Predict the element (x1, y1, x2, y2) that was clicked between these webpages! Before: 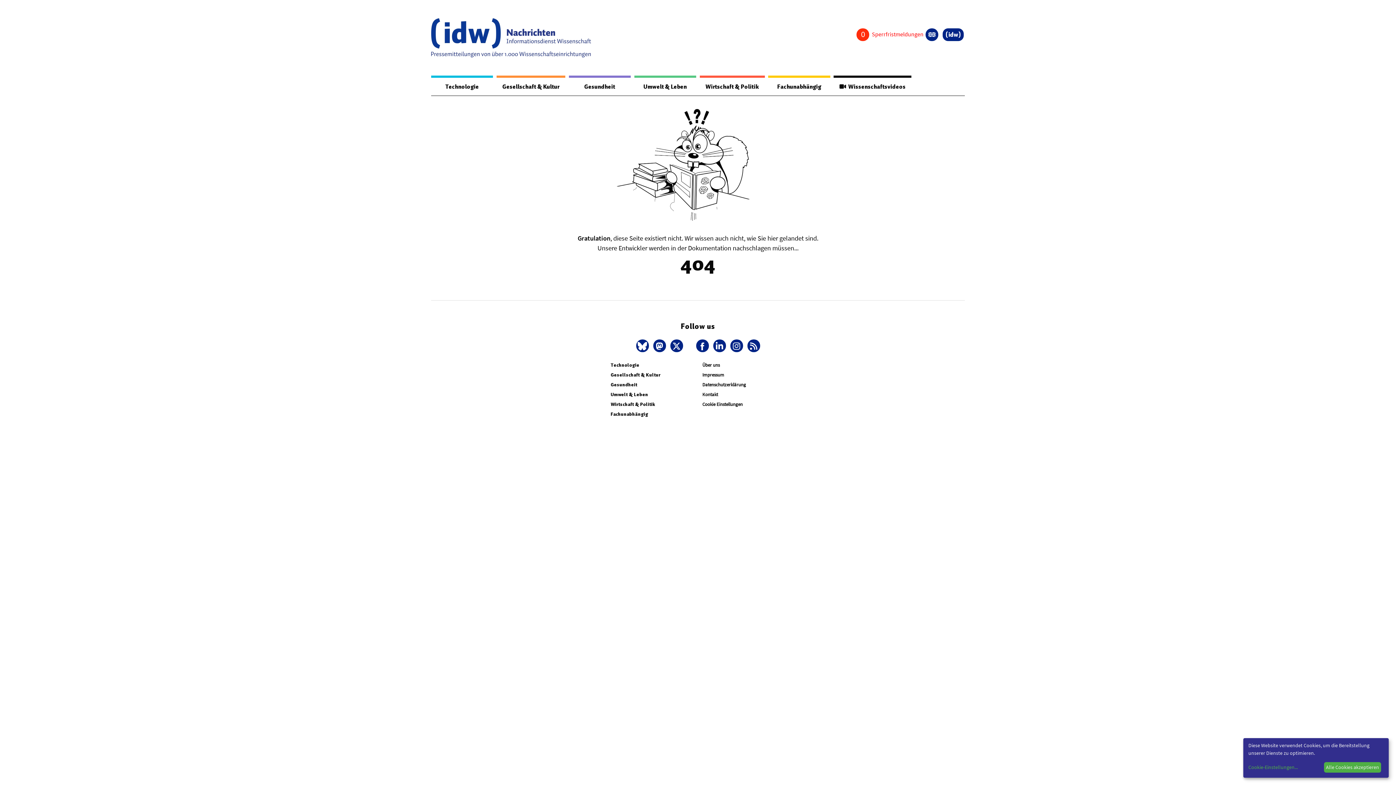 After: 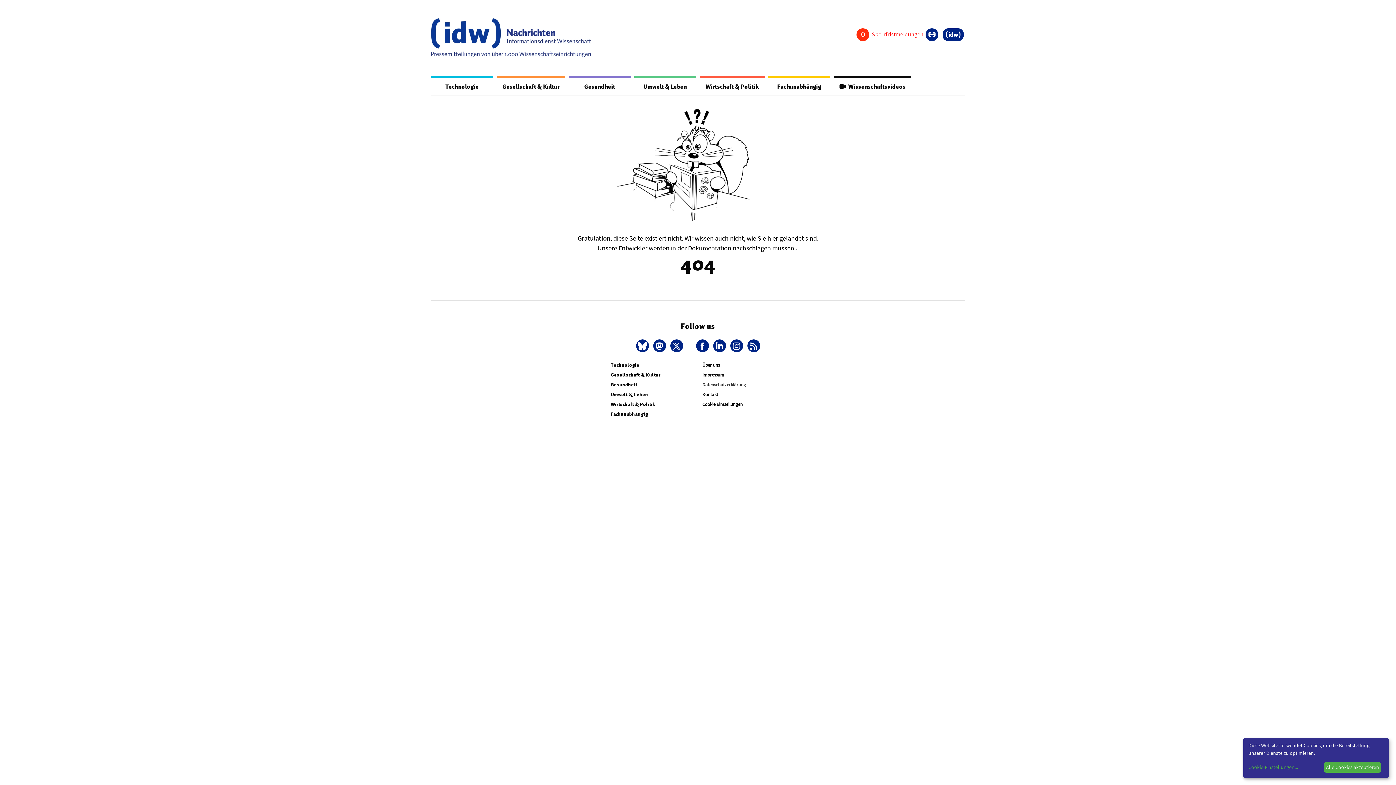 Action: bbox: (702, 381, 746, 387) label: Datenschutzerklärung